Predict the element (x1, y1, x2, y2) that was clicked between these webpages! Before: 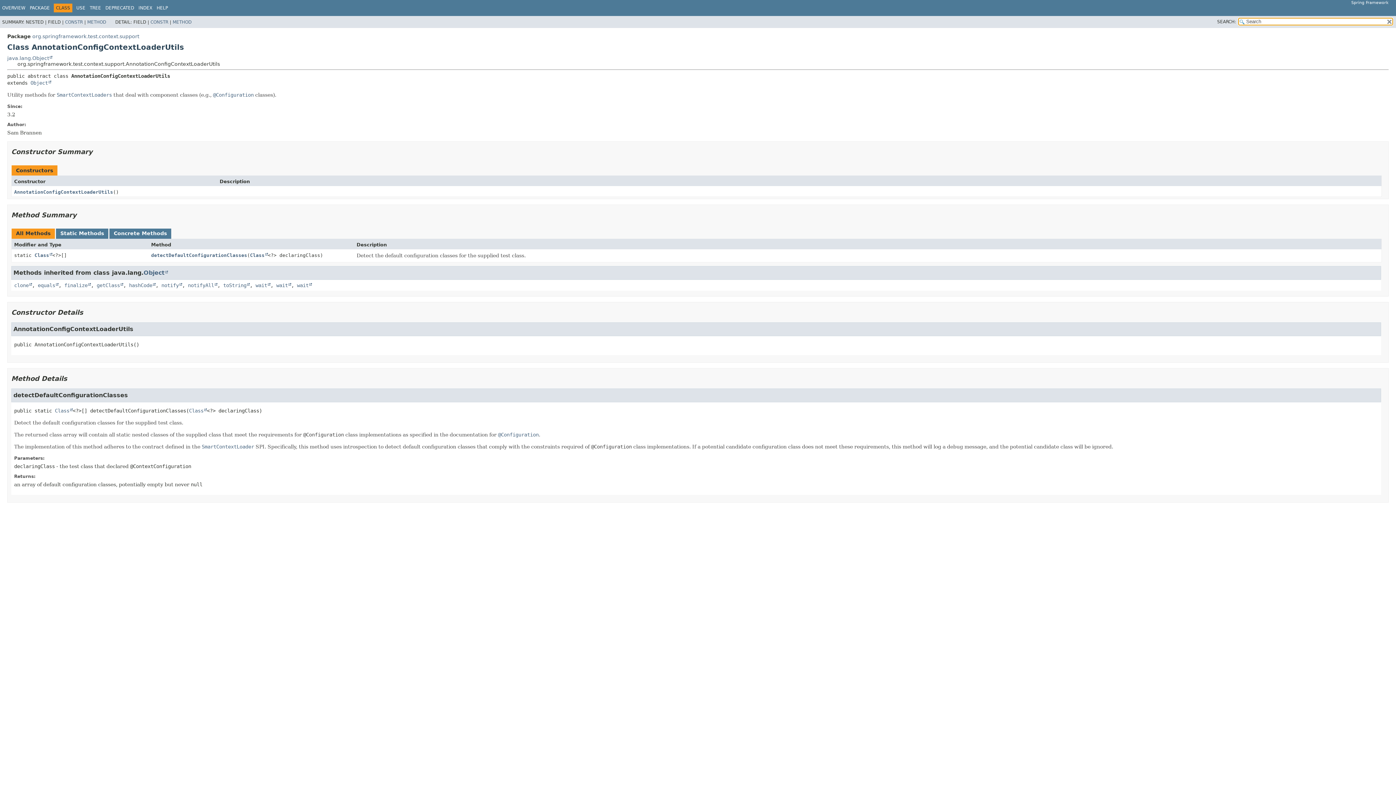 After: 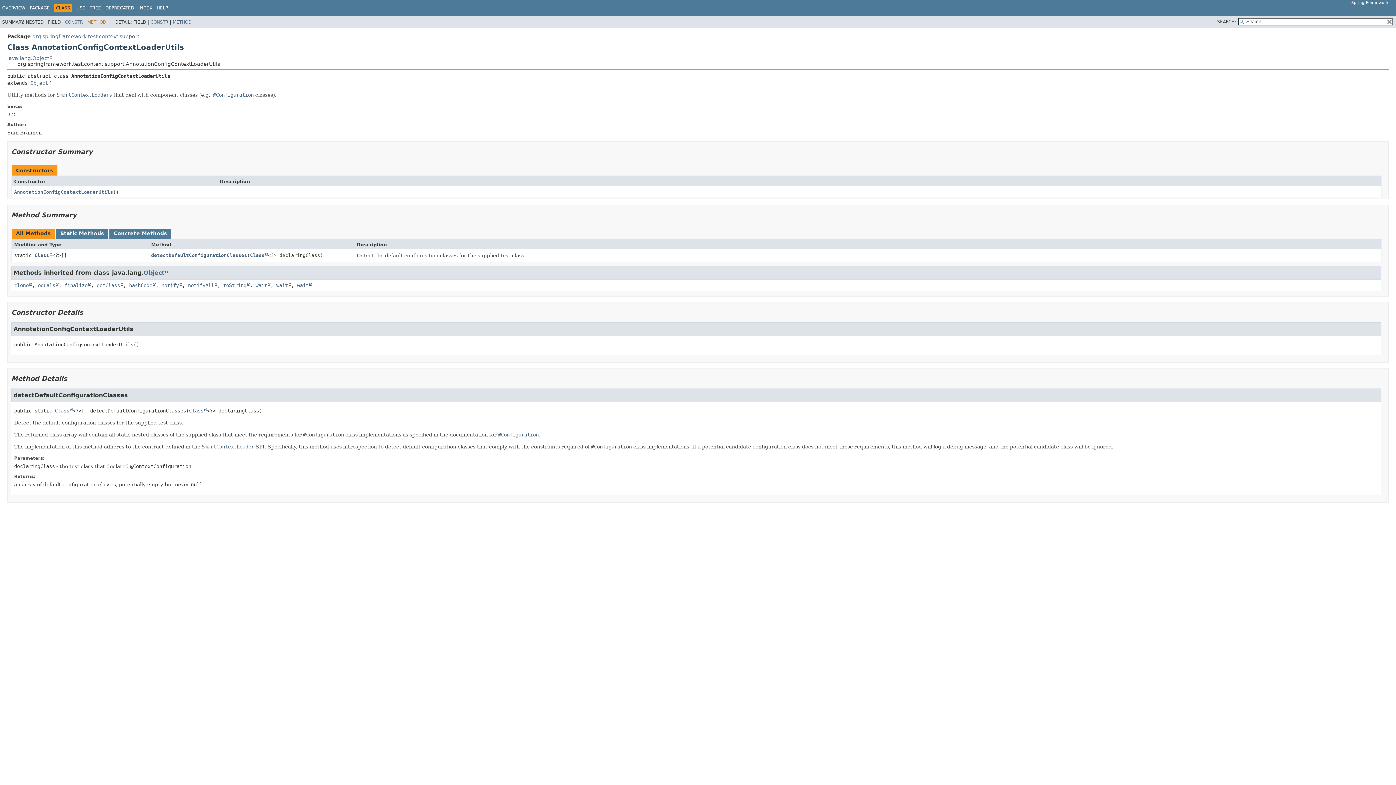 Action: label: METHOD bbox: (87, 19, 106, 24)